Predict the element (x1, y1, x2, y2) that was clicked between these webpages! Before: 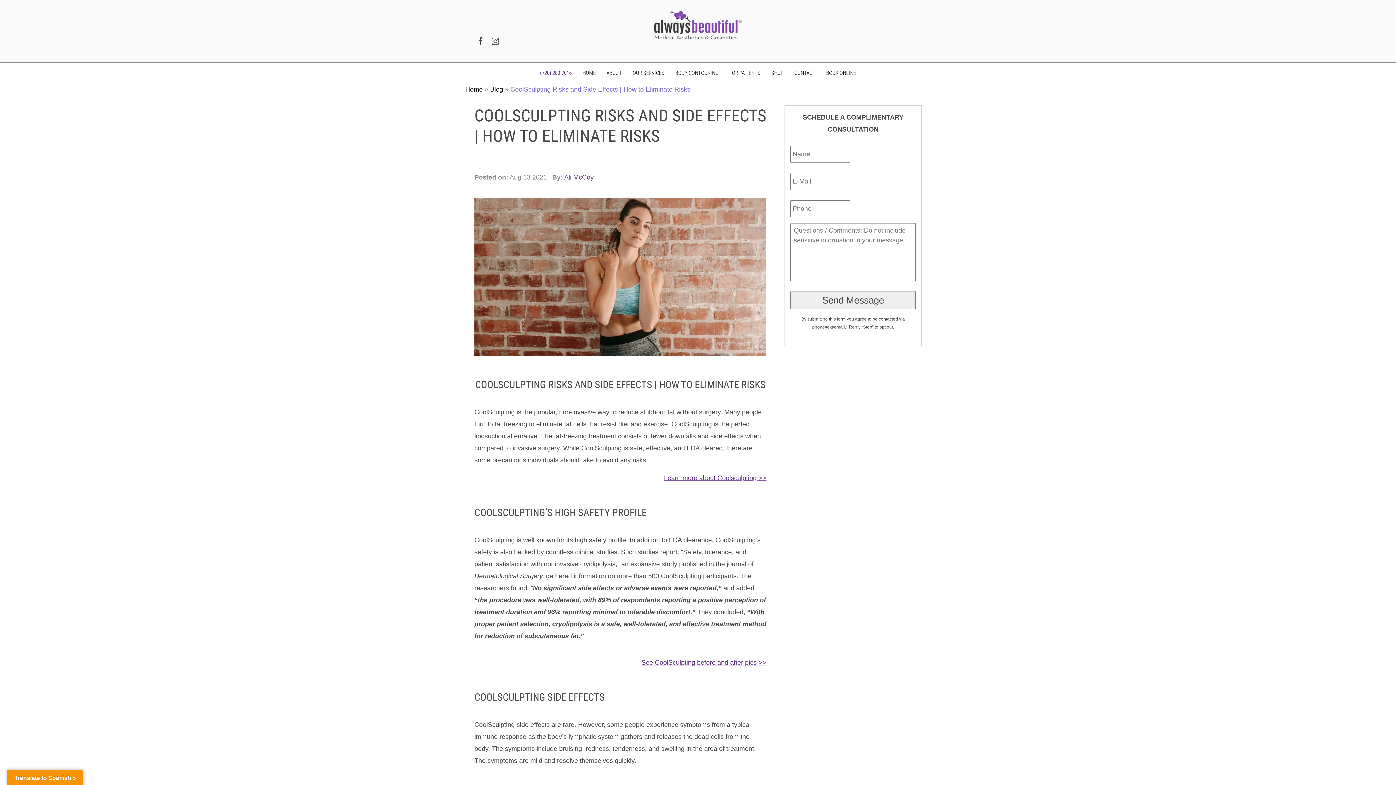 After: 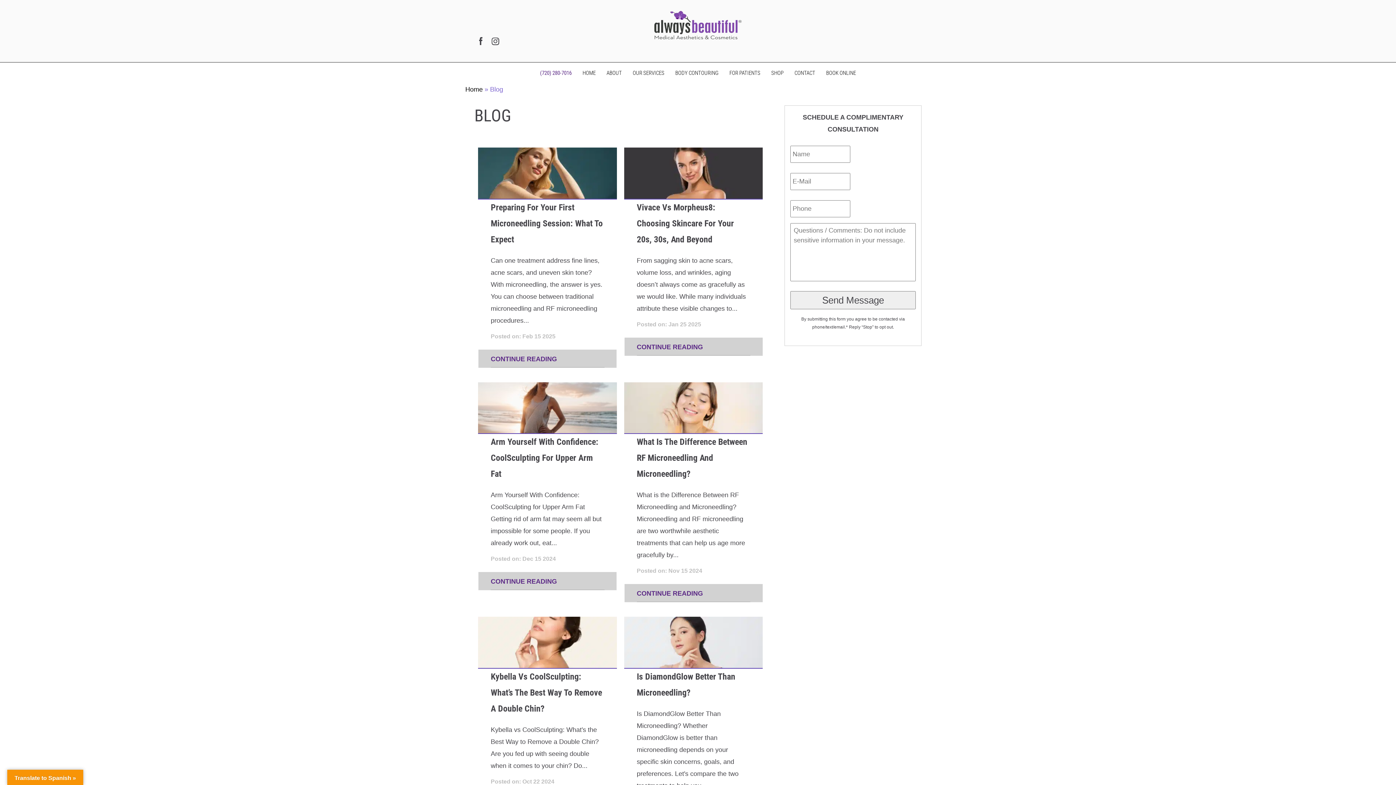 Action: bbox: (490, 85, 503, 93) label: Blog